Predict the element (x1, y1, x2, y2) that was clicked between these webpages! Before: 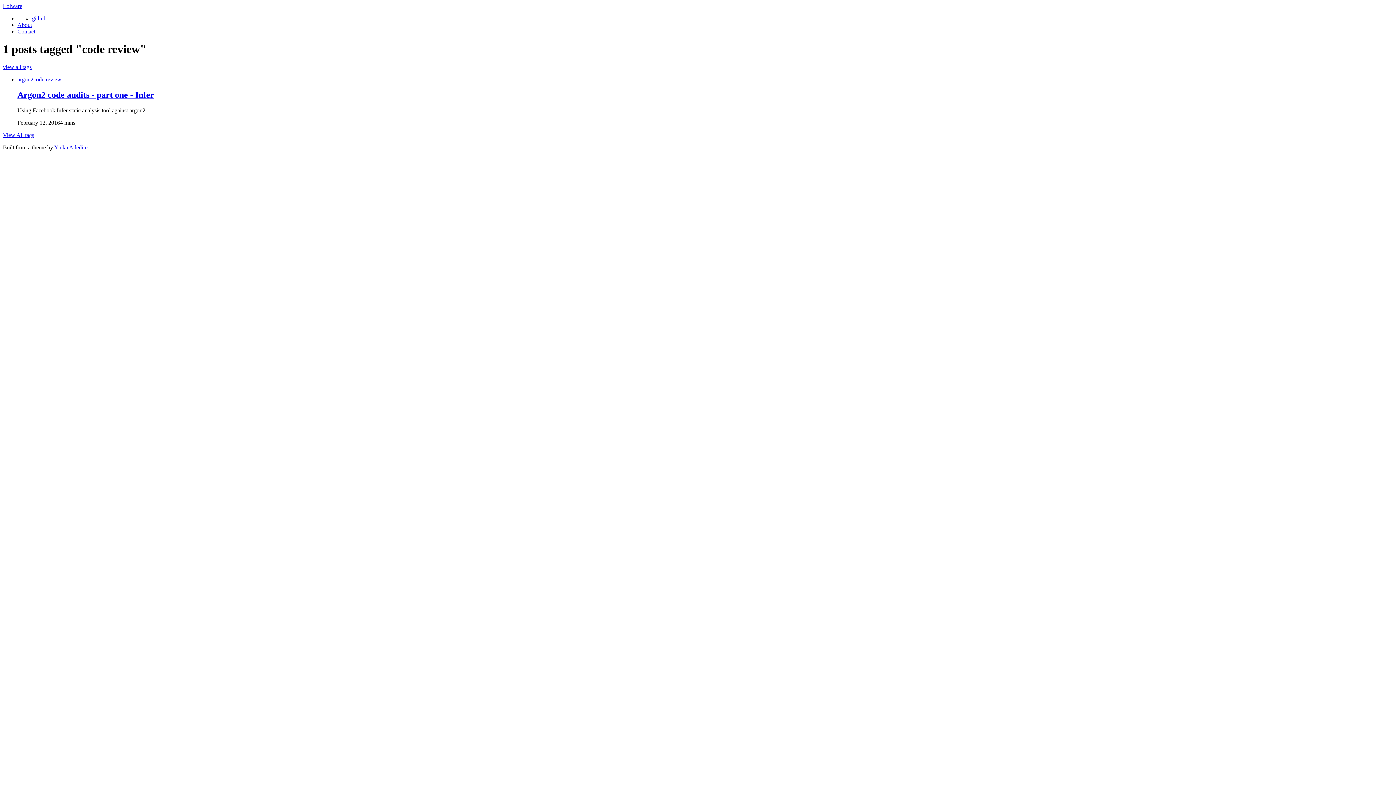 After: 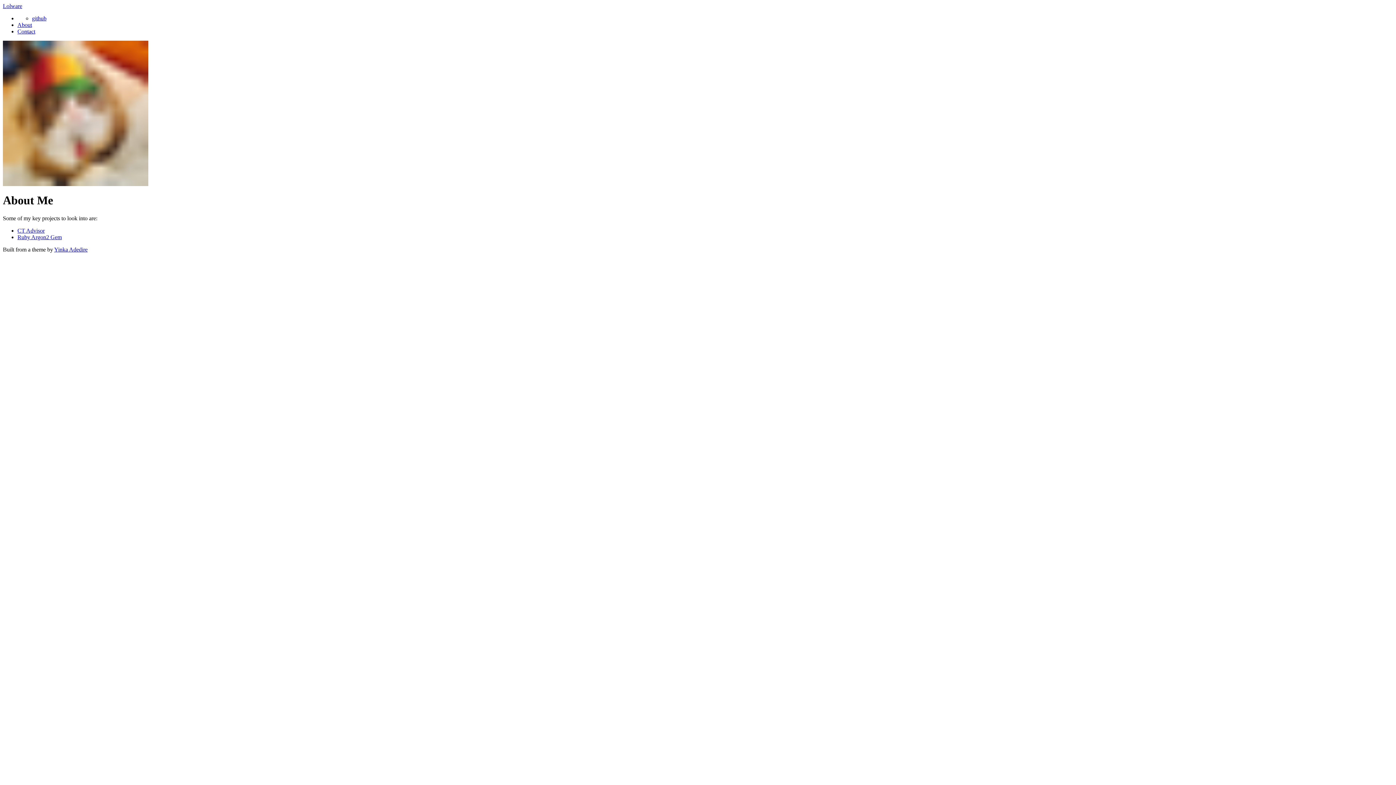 Action: label: About bbox: (17, 21, 32, 28)